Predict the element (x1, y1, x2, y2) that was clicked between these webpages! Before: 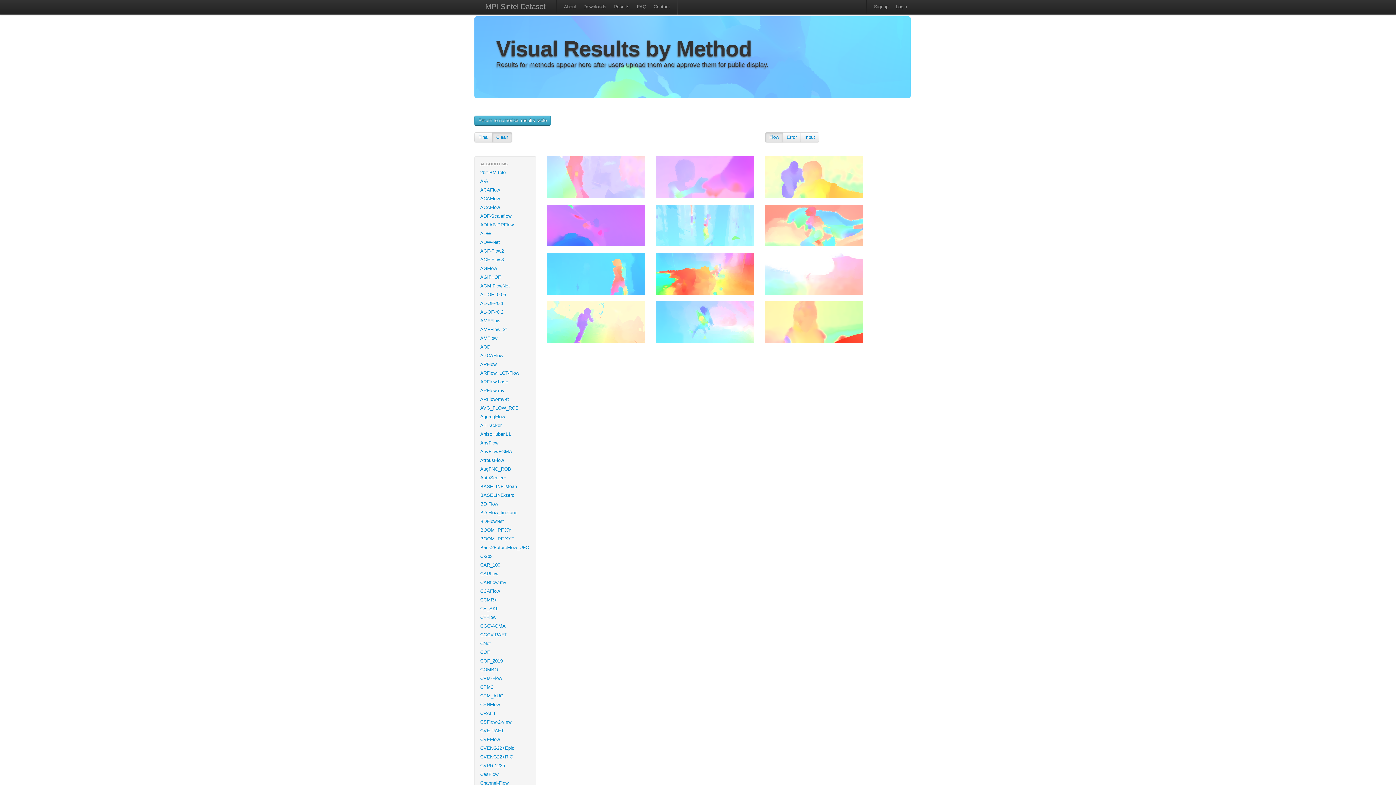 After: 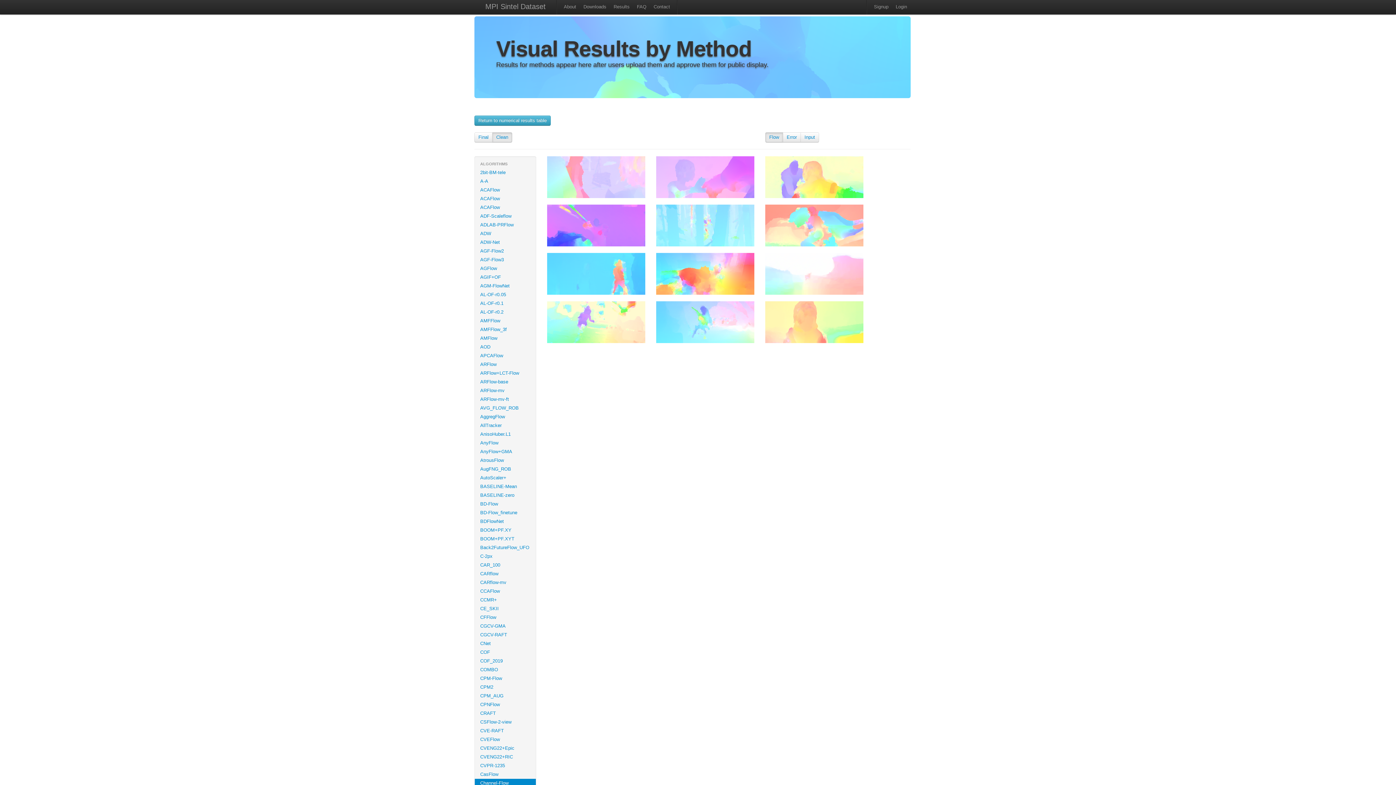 Action: label: Channel-Flow bbox: (474, 779, 536, 788)